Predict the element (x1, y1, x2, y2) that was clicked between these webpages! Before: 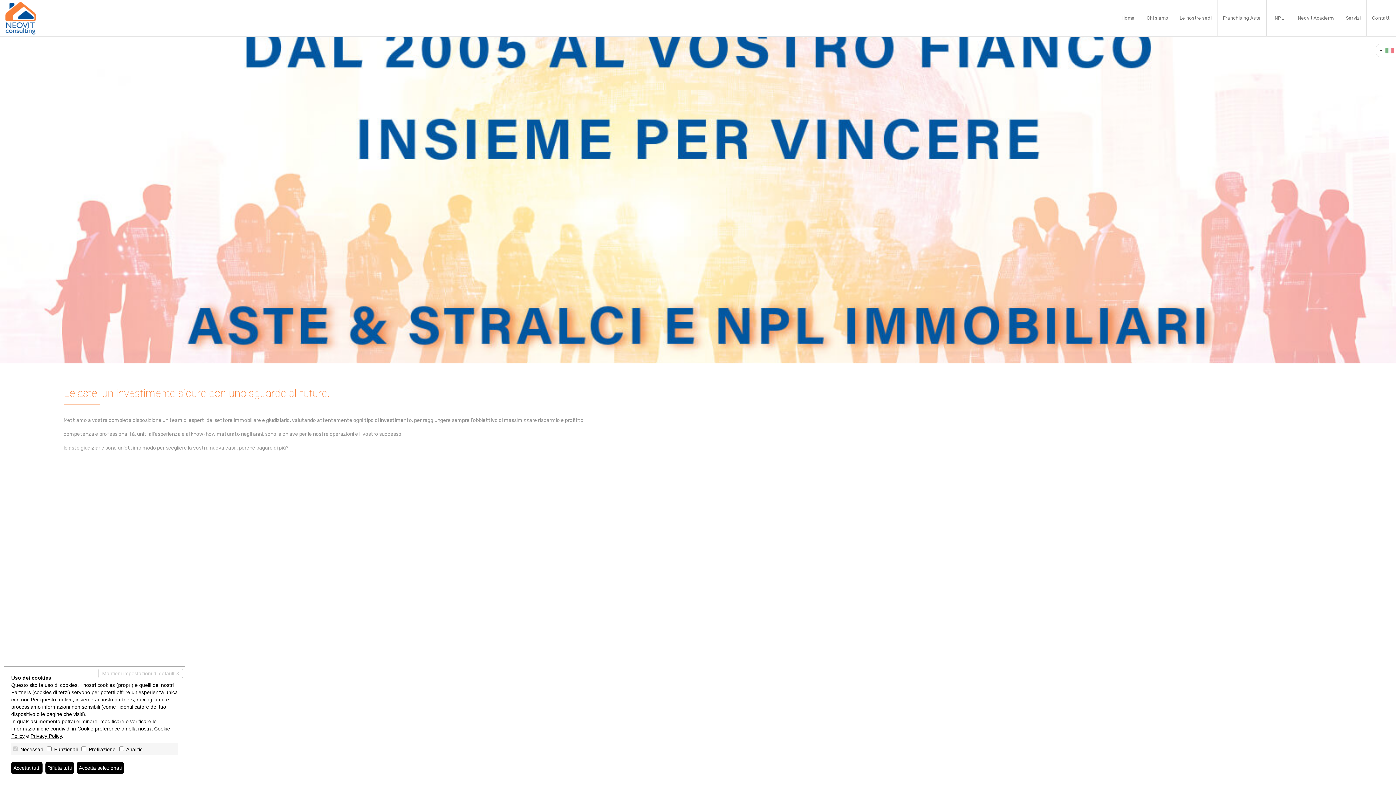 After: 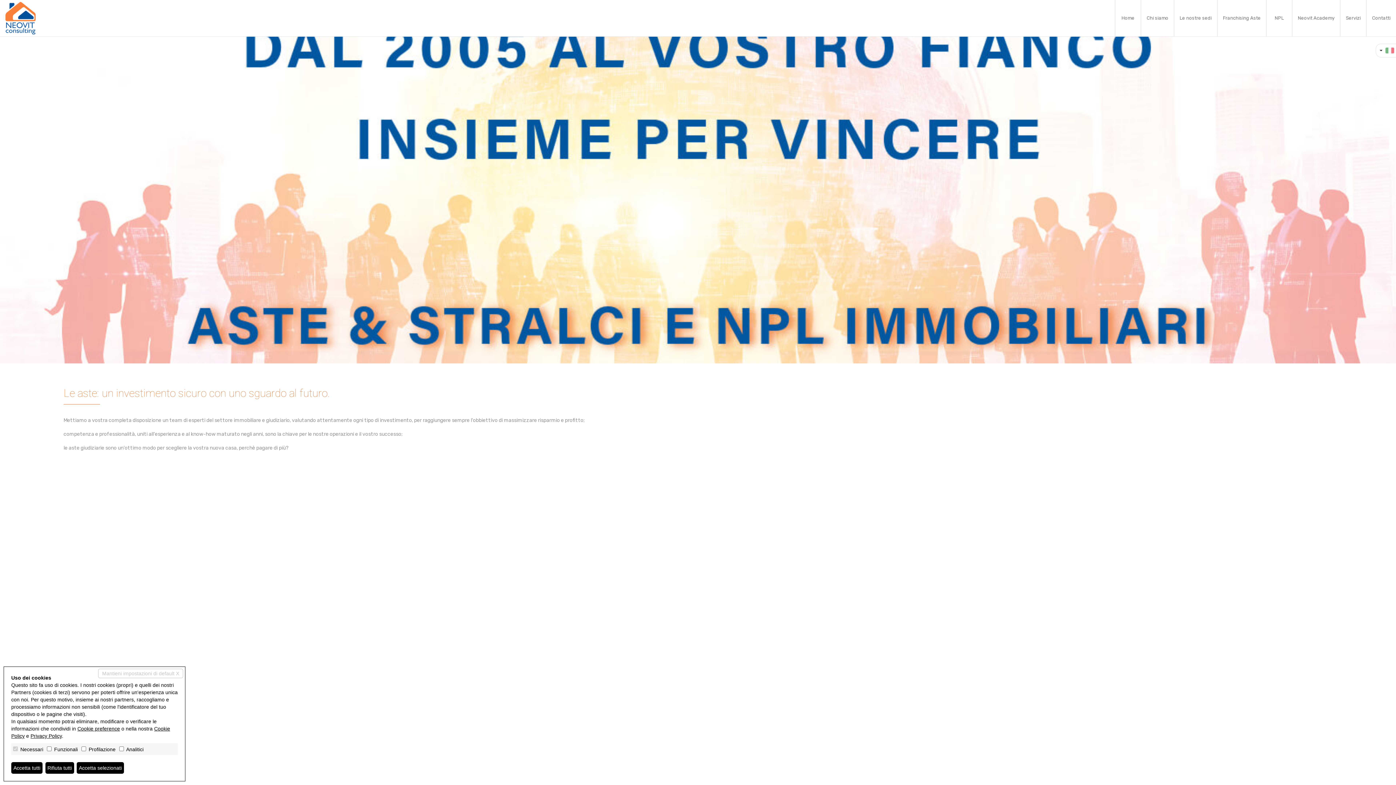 Action: label: Cookie preference bbox: (77, 726, 120, 731)